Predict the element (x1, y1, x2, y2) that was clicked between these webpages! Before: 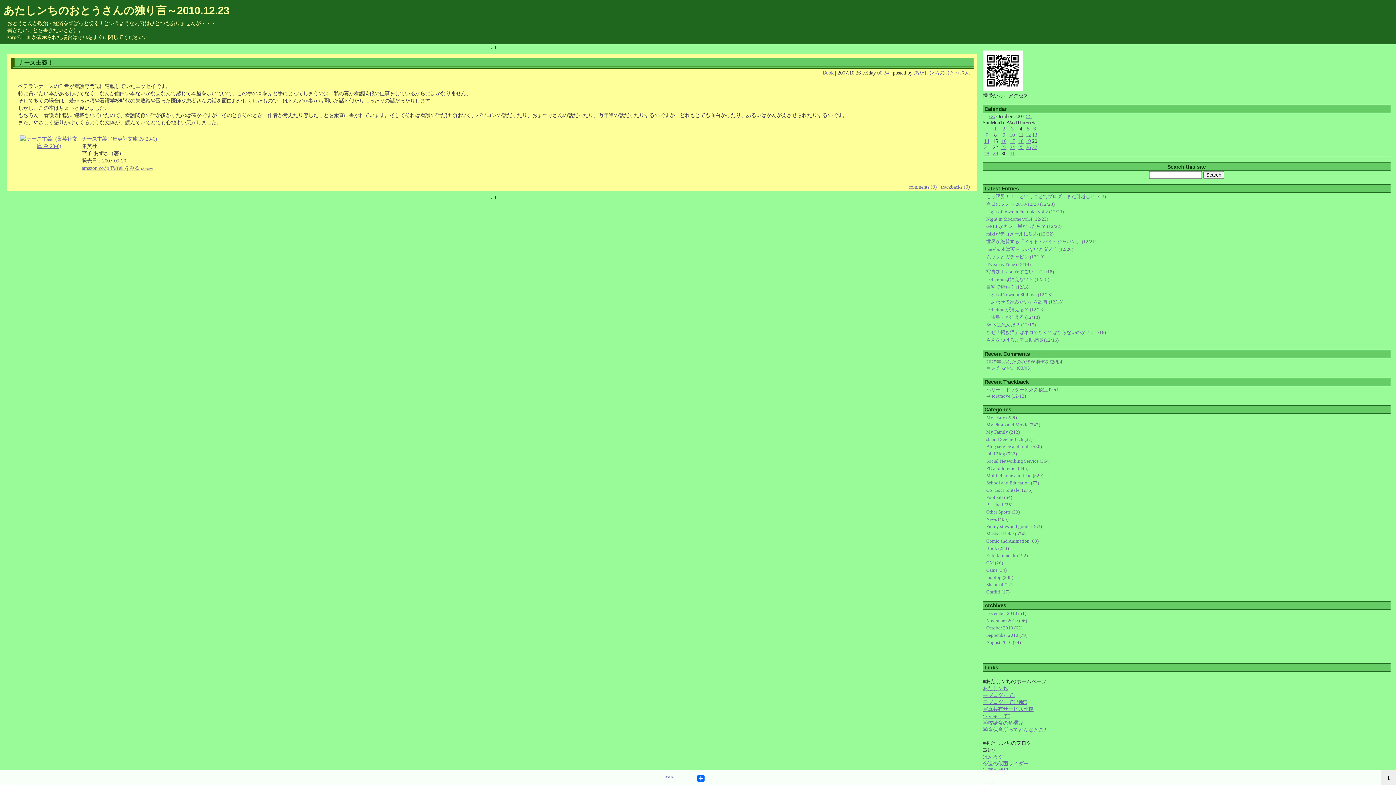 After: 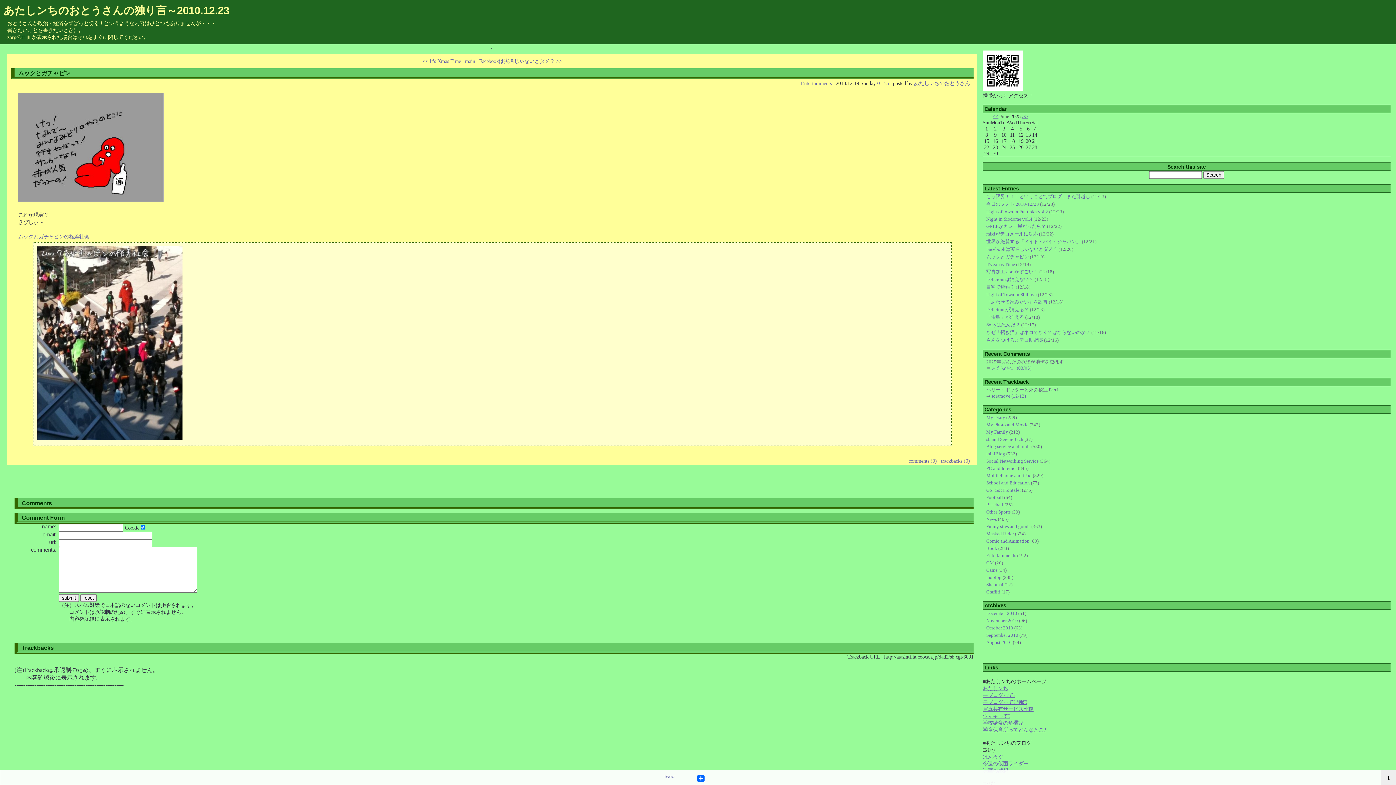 Action: bbox: (986, 254, 1029, 259) label: ムックとガチャピン